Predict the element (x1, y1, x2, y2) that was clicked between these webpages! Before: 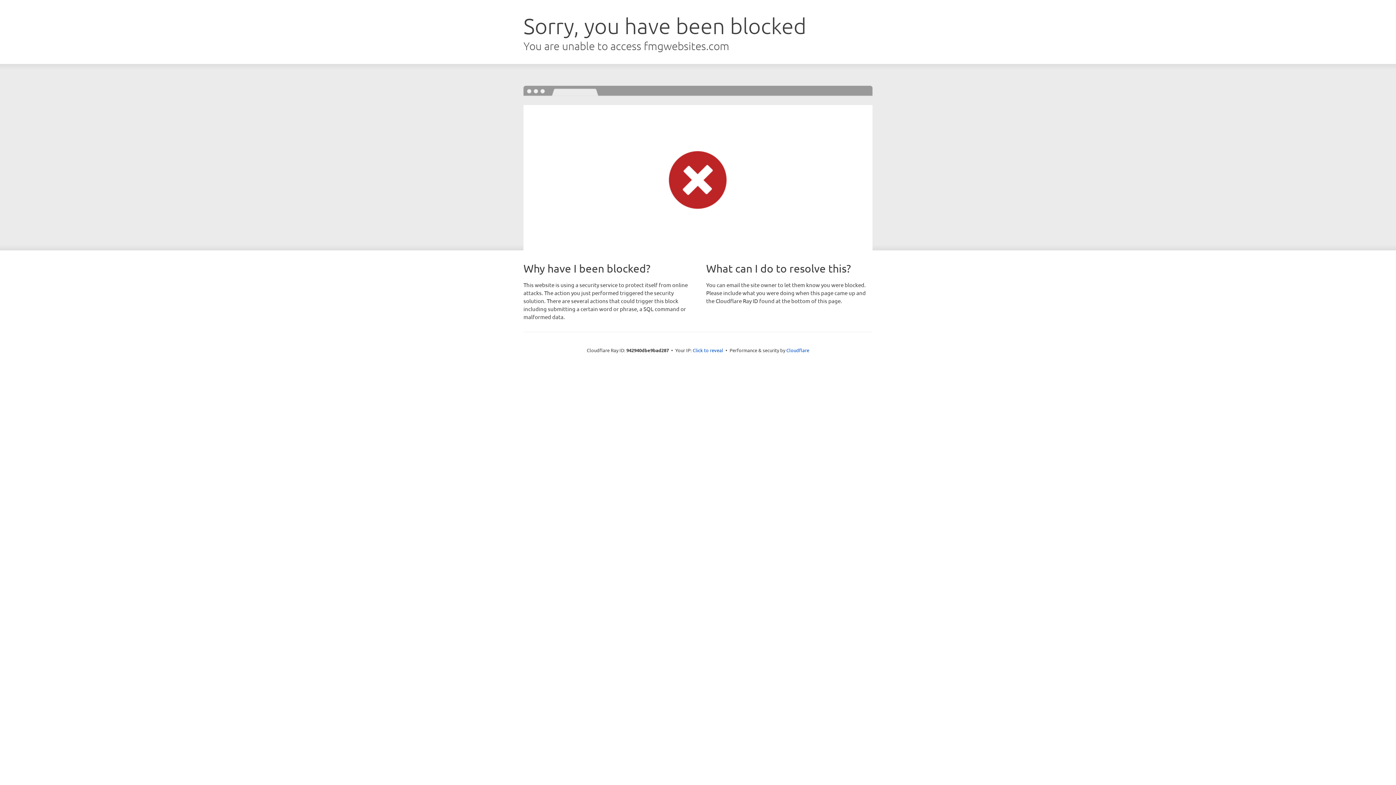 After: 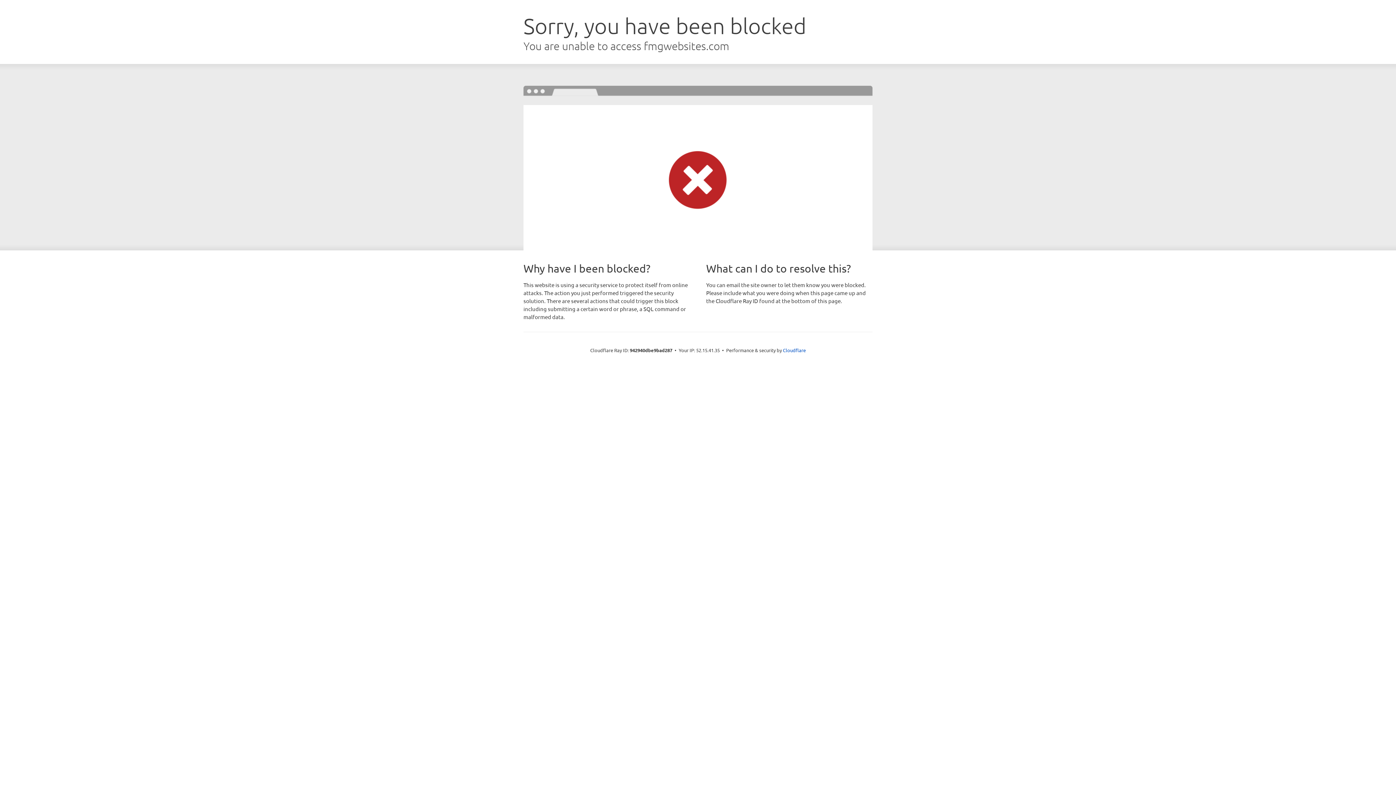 Action: bbox: (692, 346, 723, 353) label: Click to reveal